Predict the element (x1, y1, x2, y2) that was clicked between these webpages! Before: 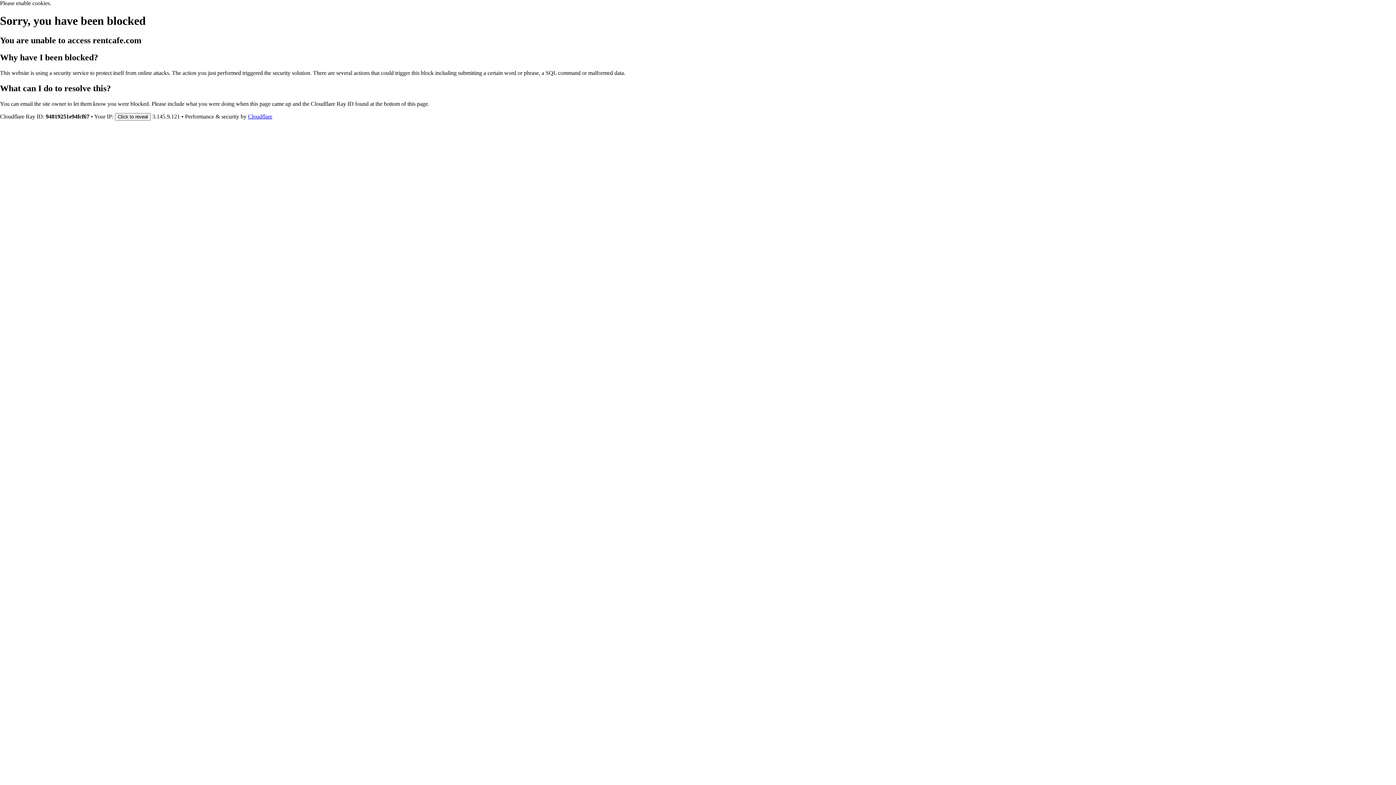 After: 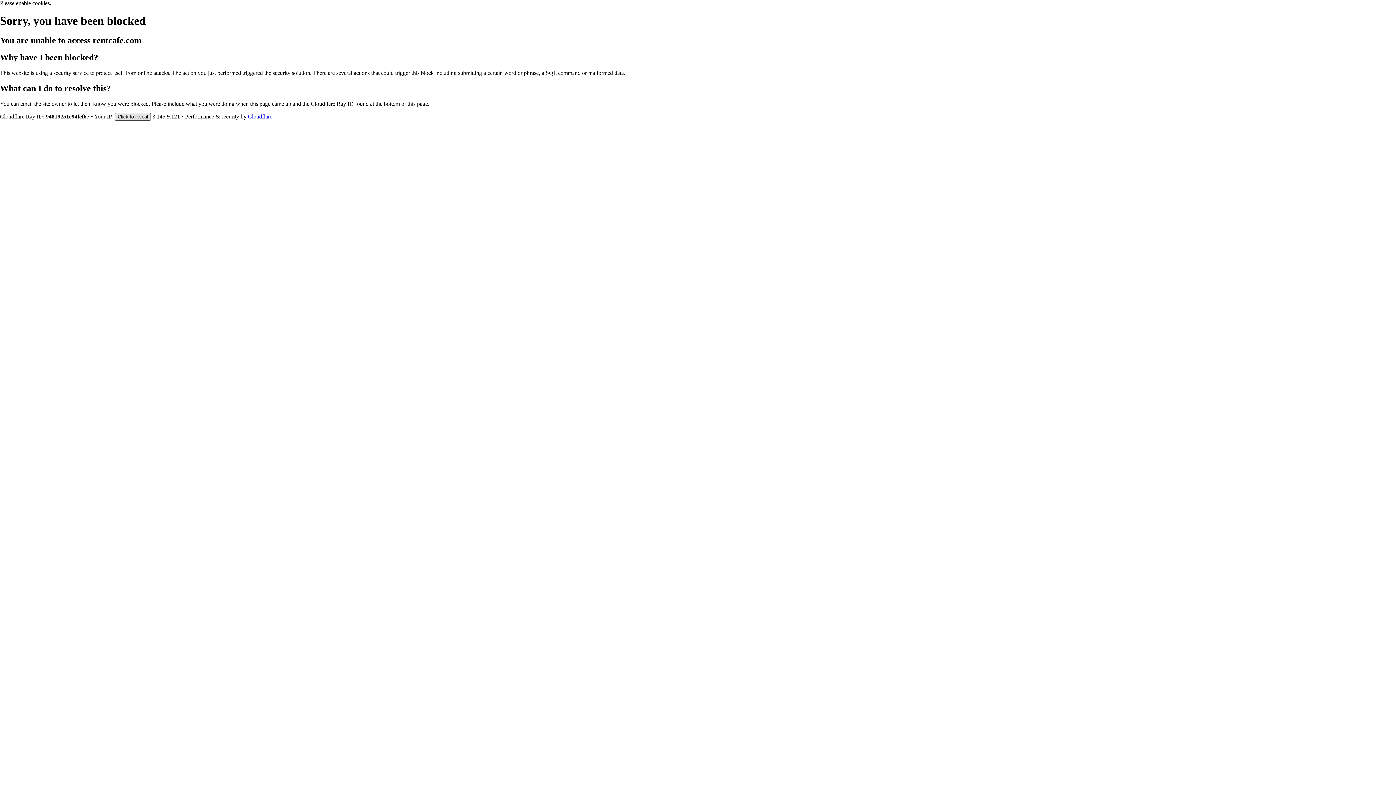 Action: label: Click to reveal bbox: (114, 112, 150, 120)